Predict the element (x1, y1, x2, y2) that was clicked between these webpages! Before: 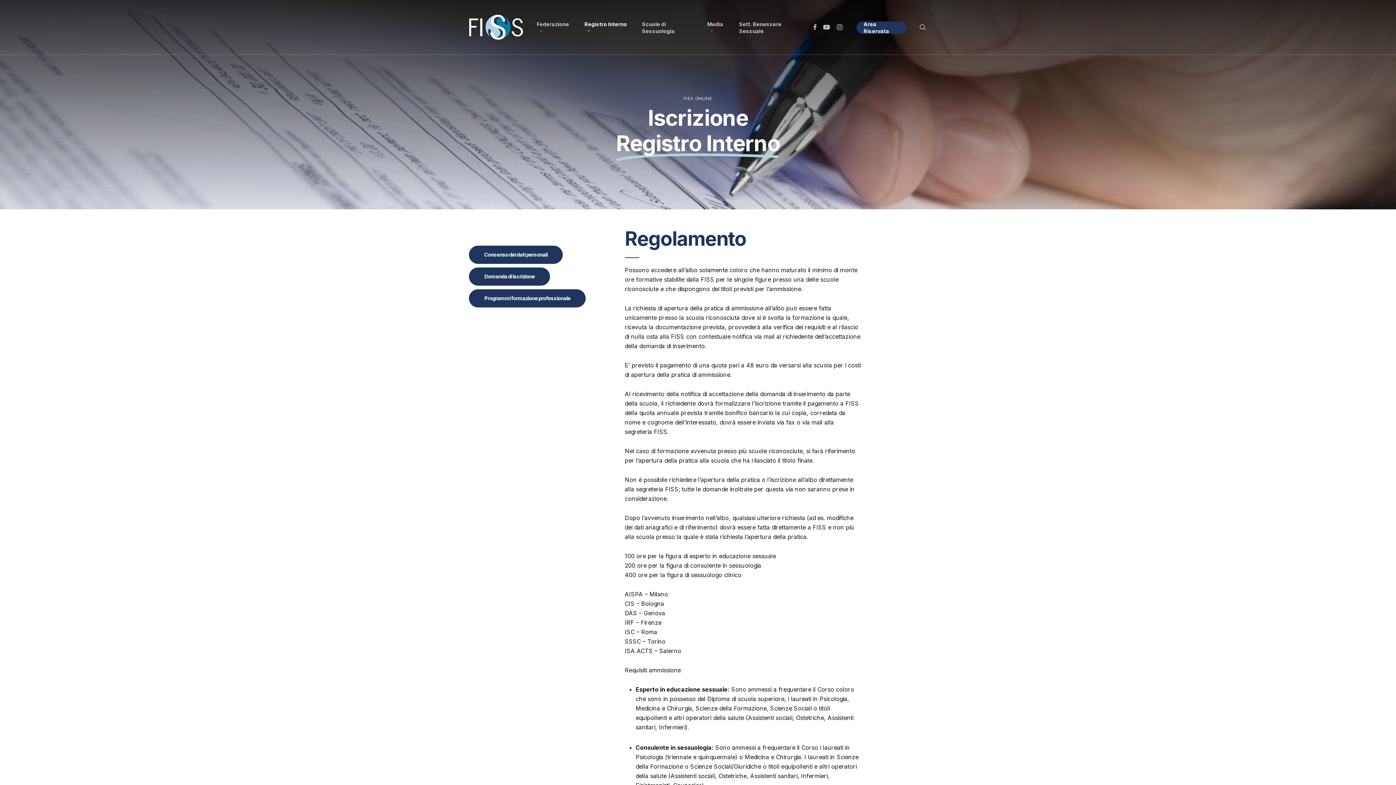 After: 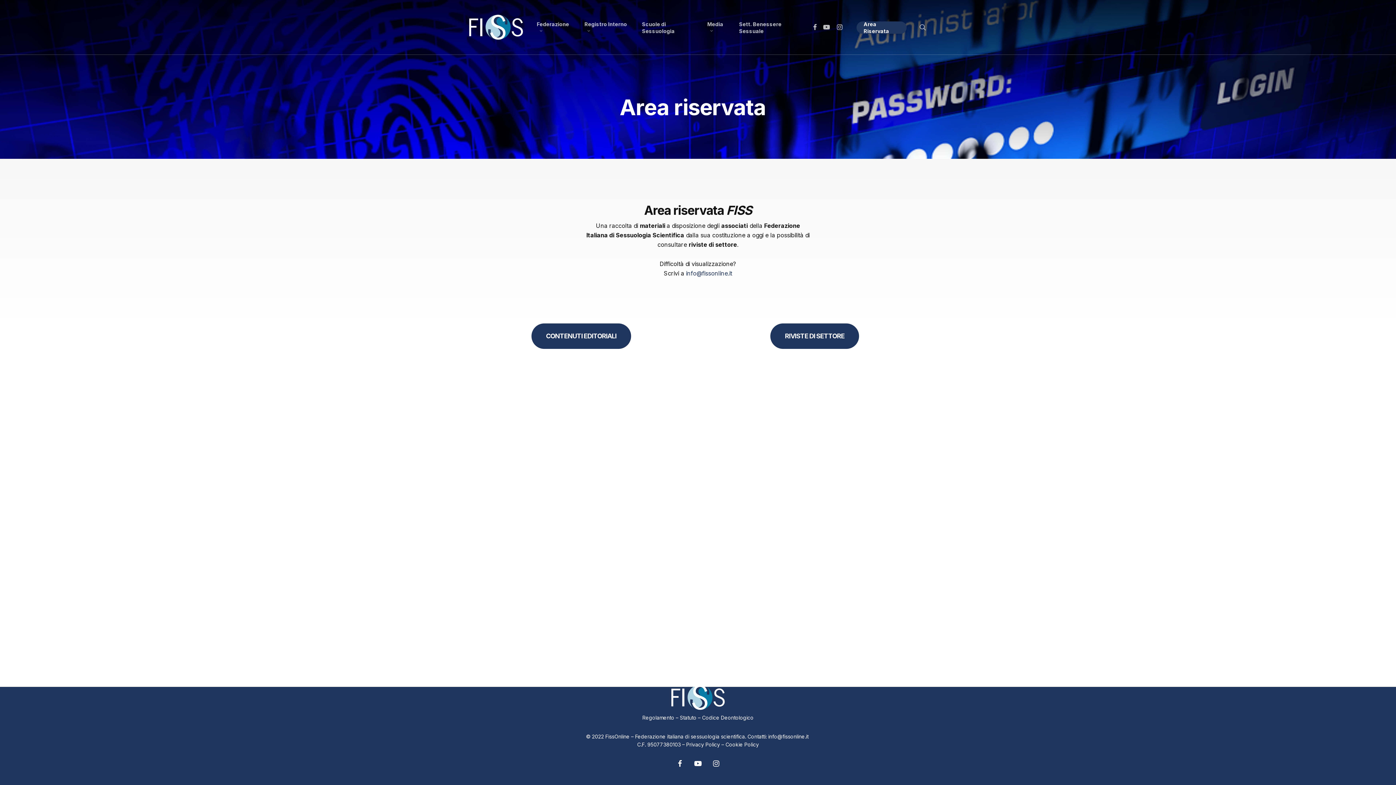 Action: bbox: (856, 20, 906, 34) label: Area Riservata